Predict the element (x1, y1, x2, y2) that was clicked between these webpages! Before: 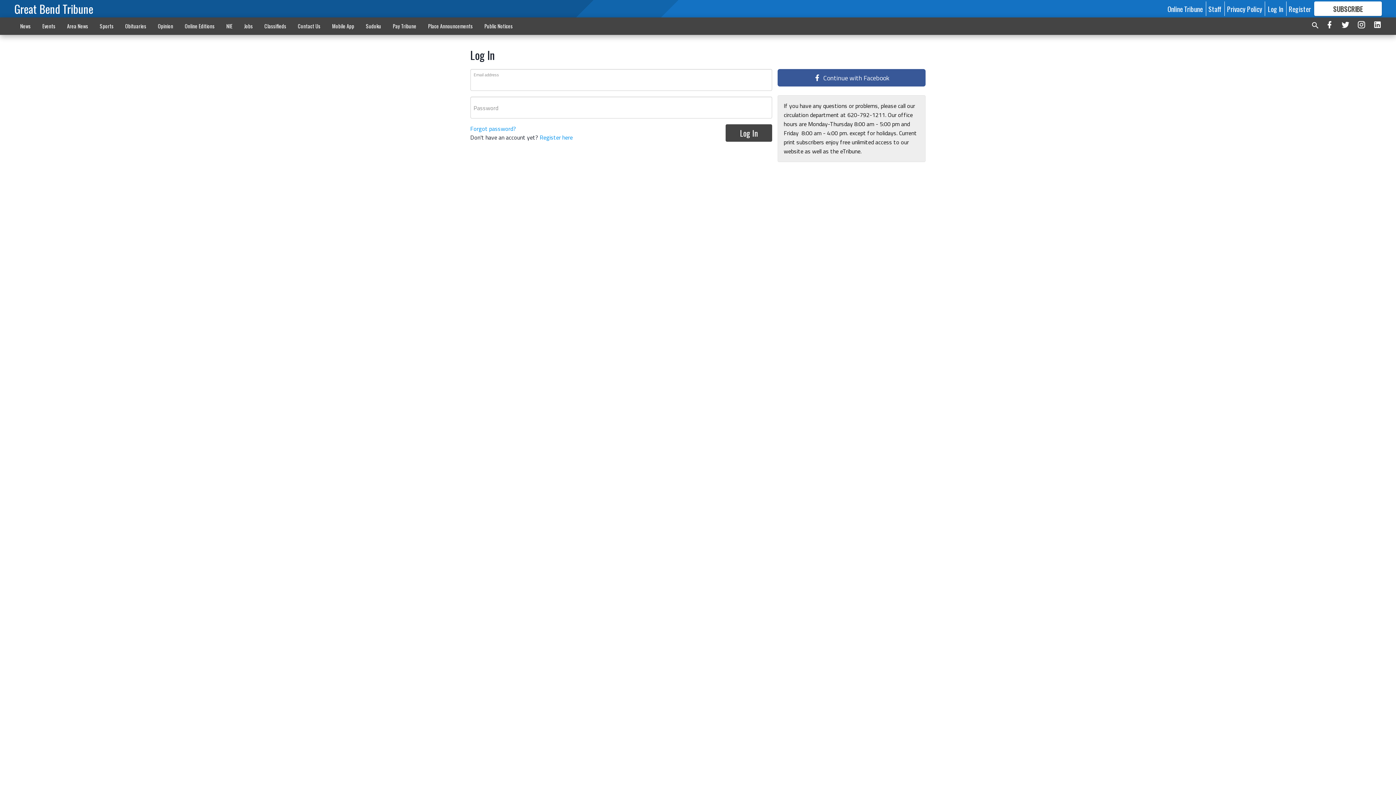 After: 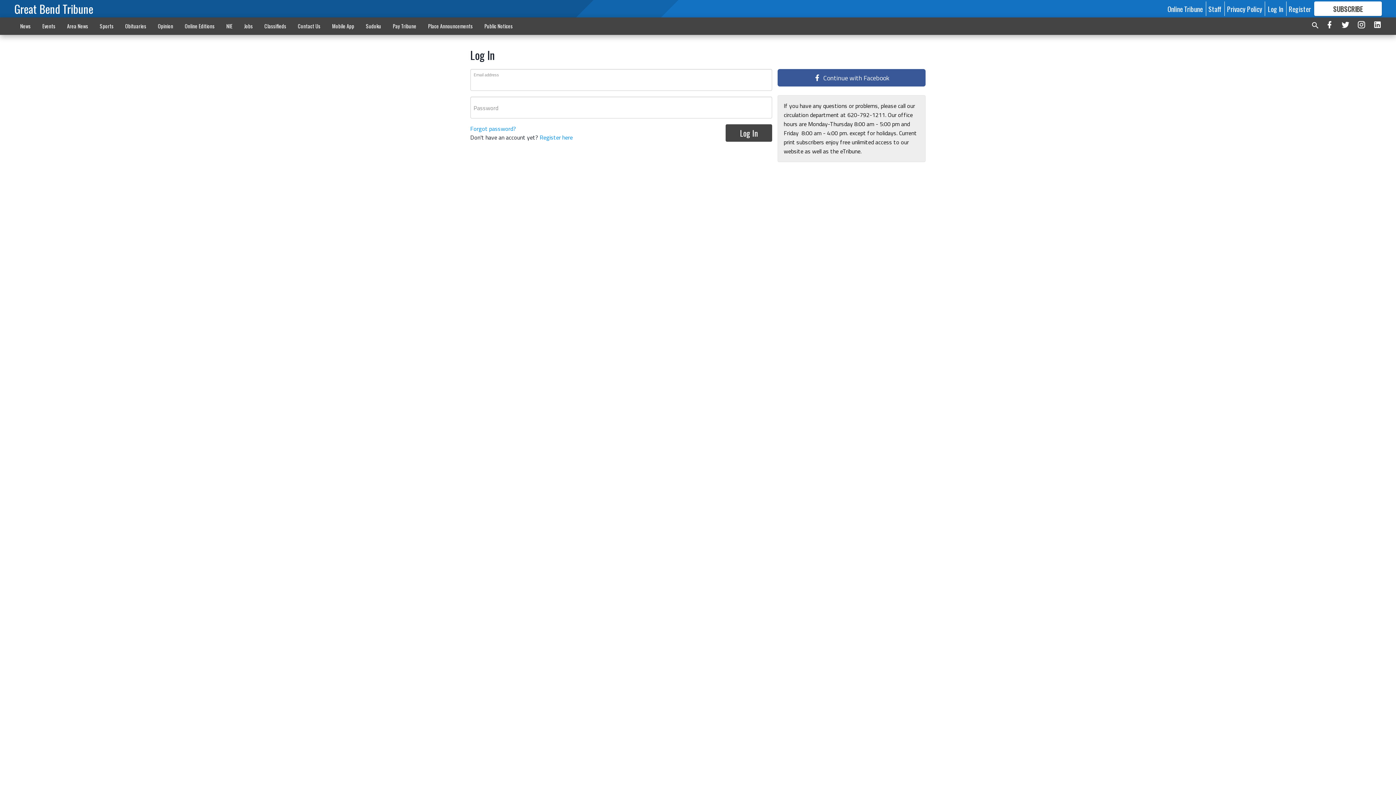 Action: label: Log In bbox: (1268, 3, 1283, 13)